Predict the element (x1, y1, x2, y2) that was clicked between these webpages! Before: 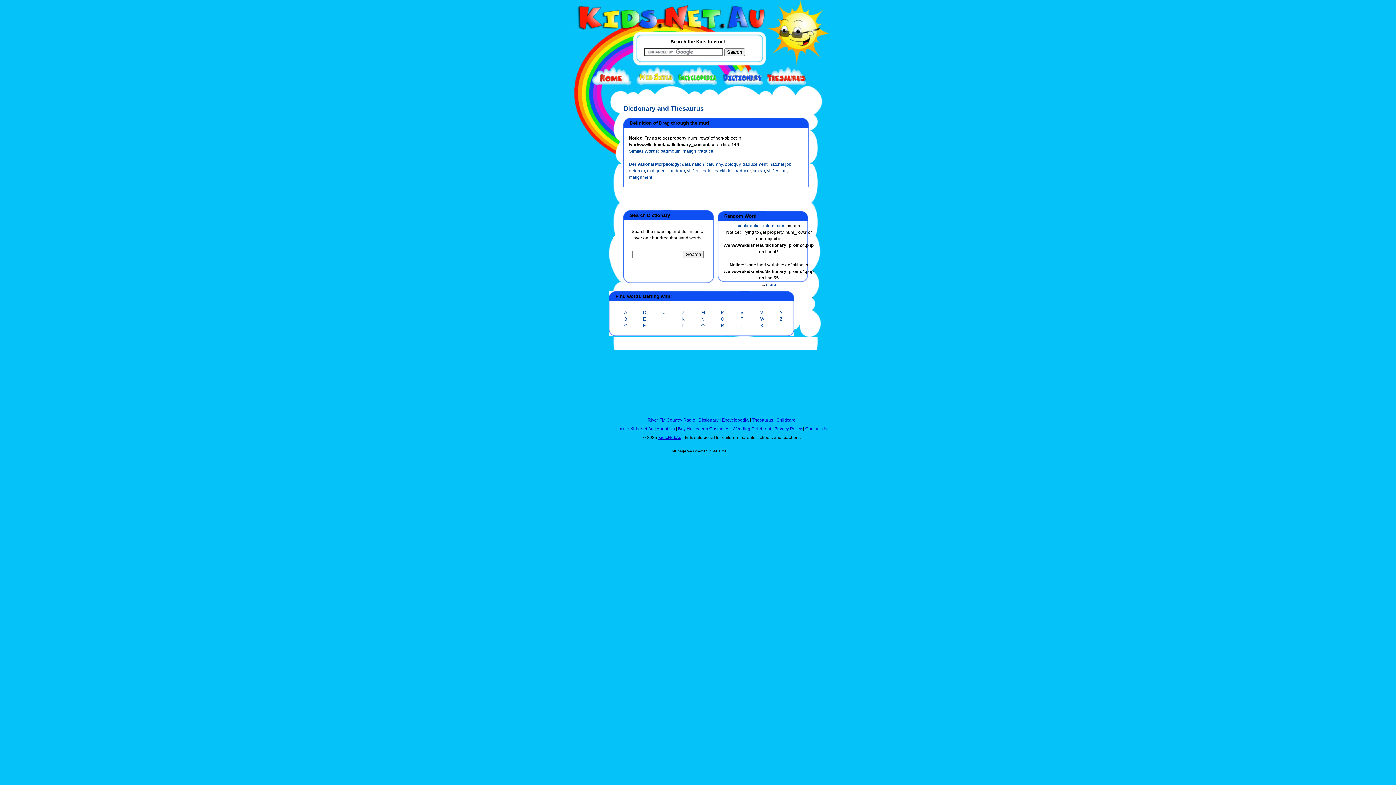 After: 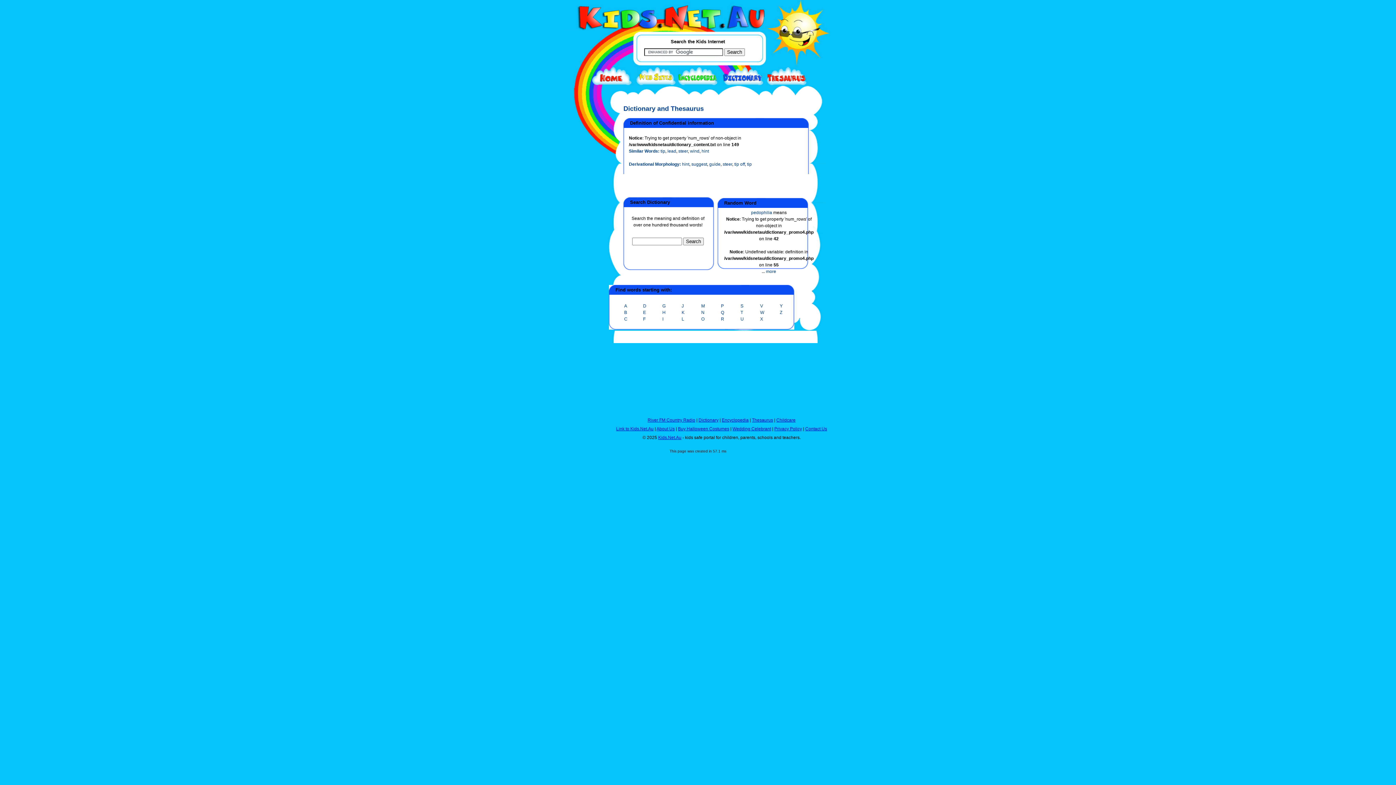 Action: bbox: (766, 282, 776, 287) label: more